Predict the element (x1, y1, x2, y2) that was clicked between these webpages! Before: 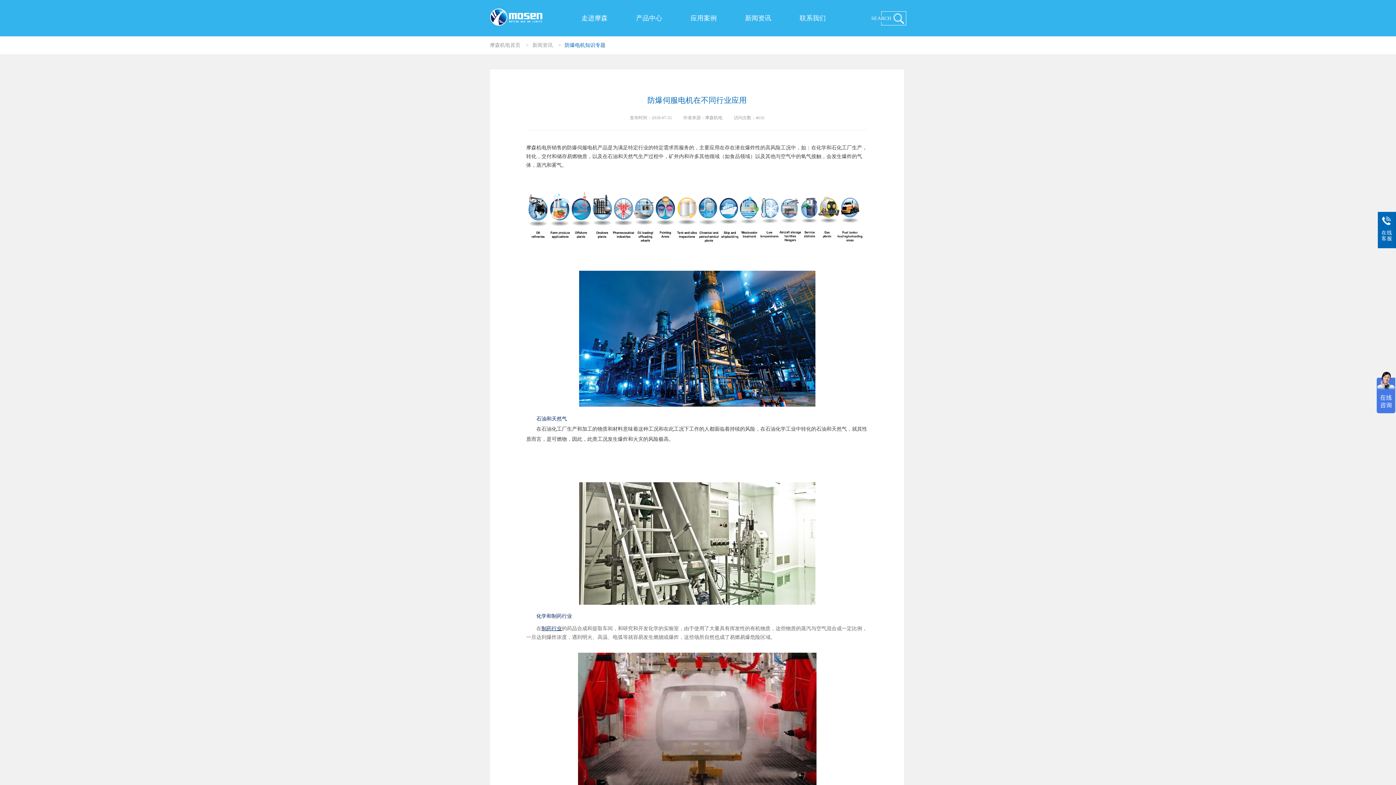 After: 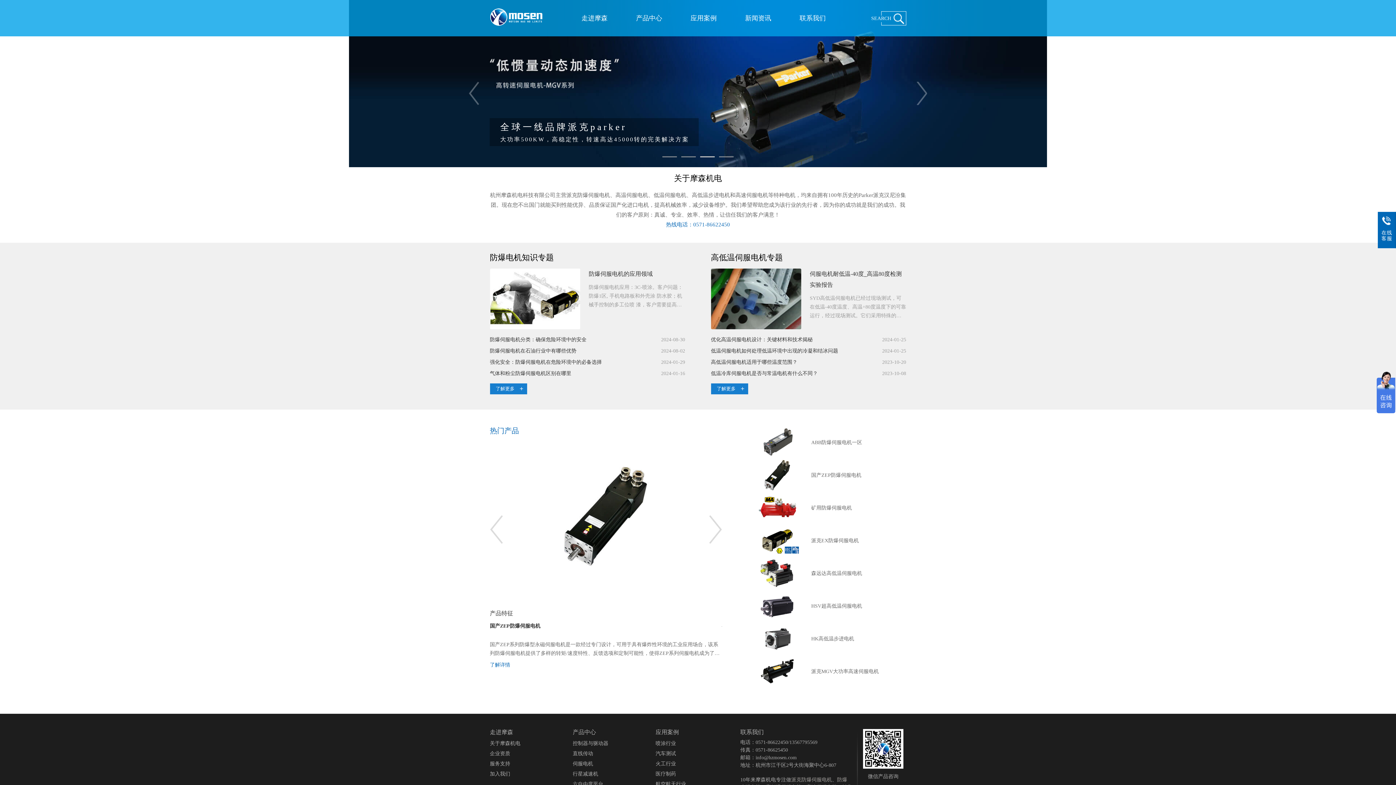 Action: bbox: (490, 13, 542, 19)